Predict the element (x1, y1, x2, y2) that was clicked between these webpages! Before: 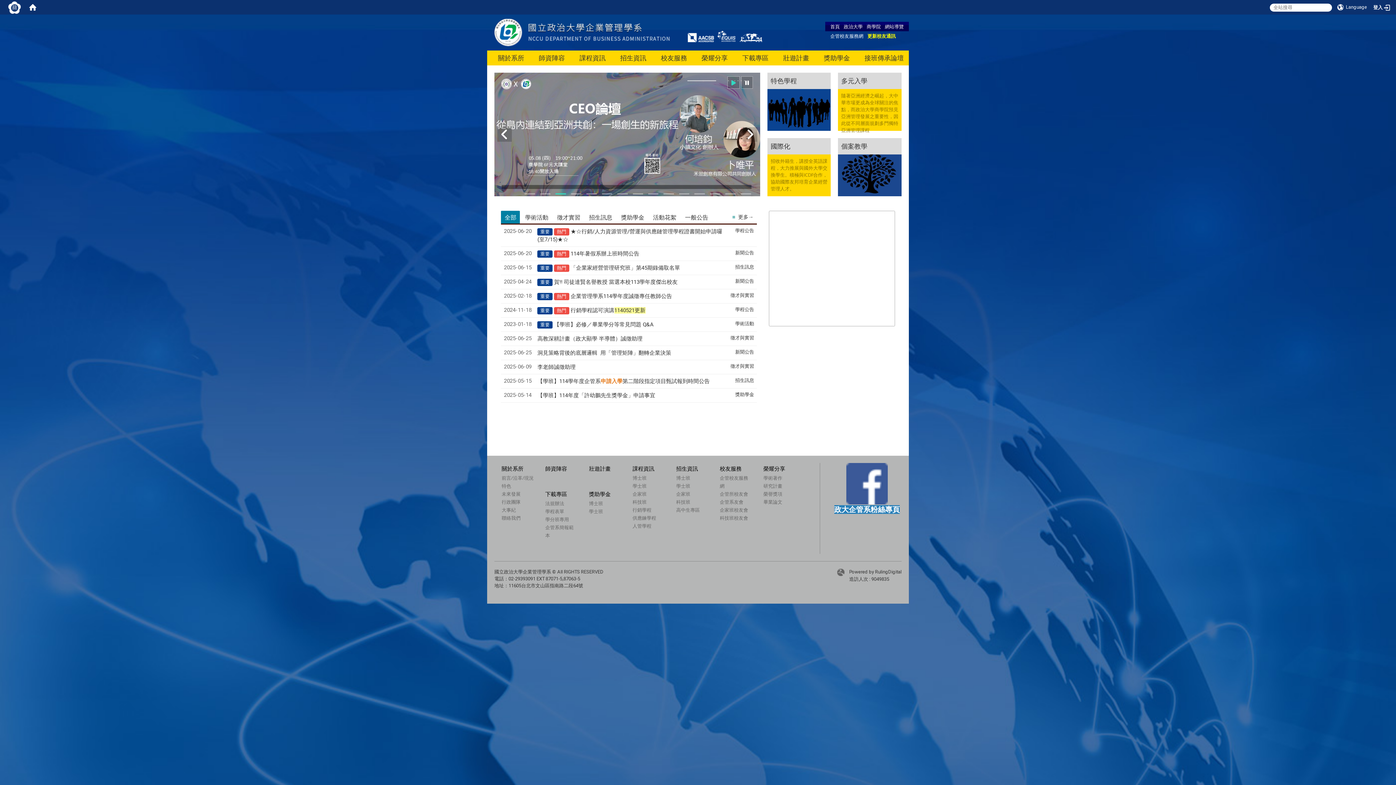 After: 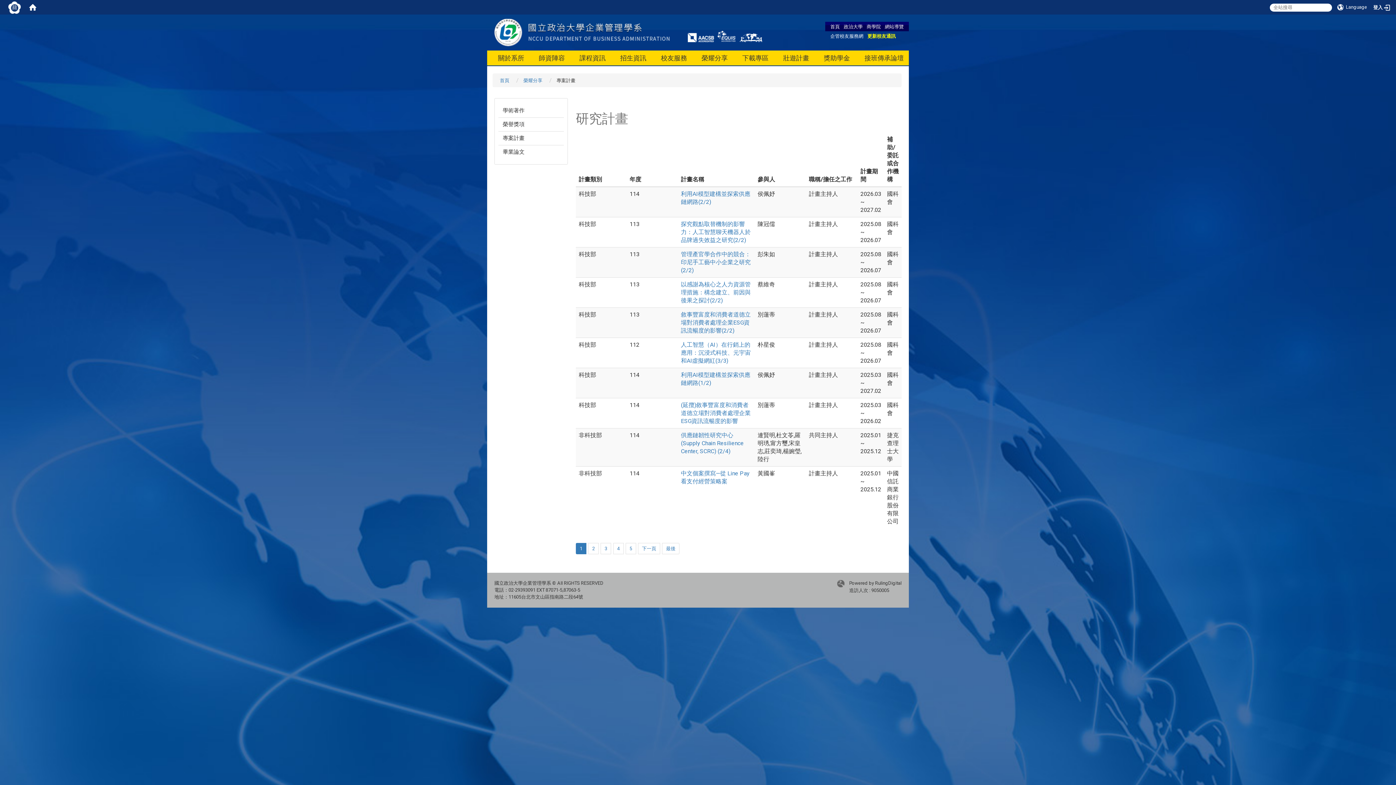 Action: label: 研究計畫 bbox: (763, 482, 782, 489)